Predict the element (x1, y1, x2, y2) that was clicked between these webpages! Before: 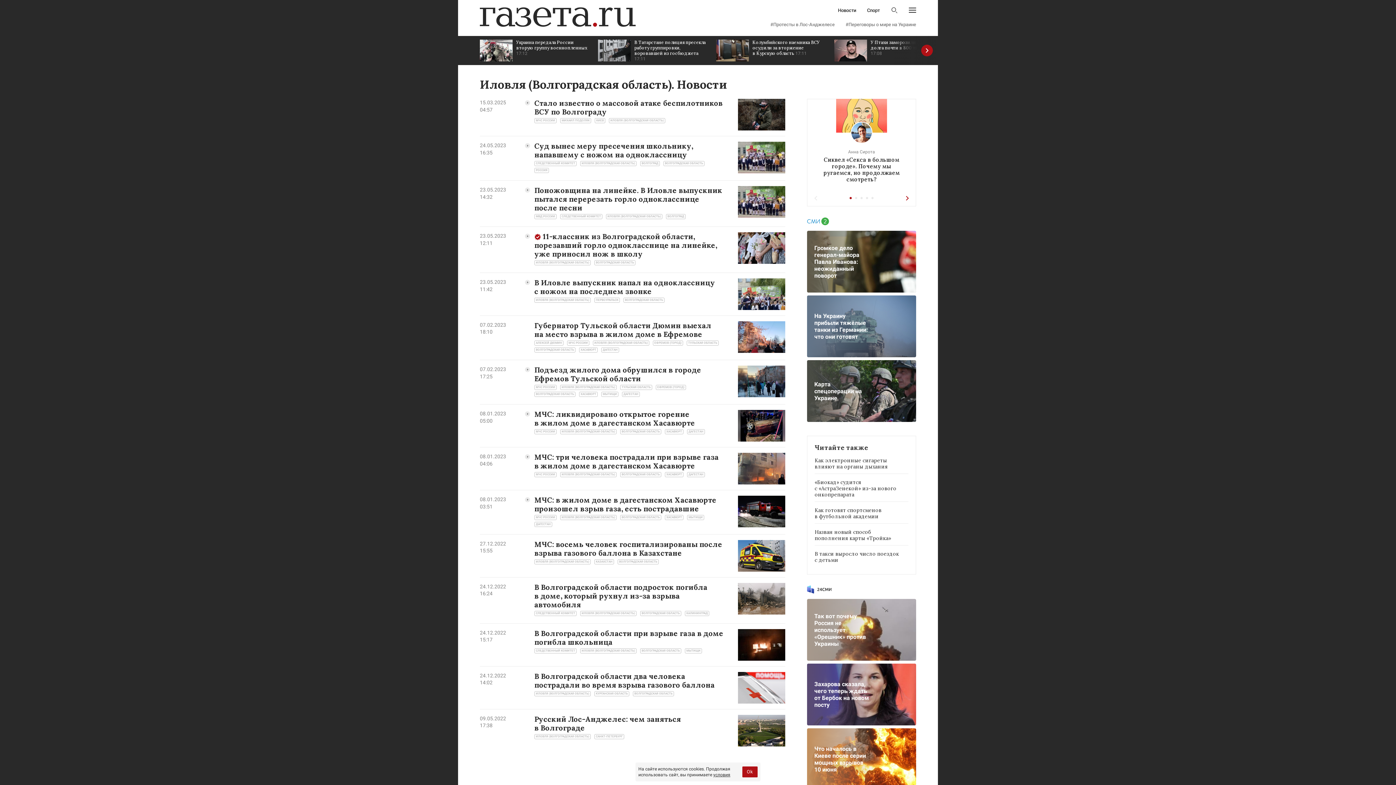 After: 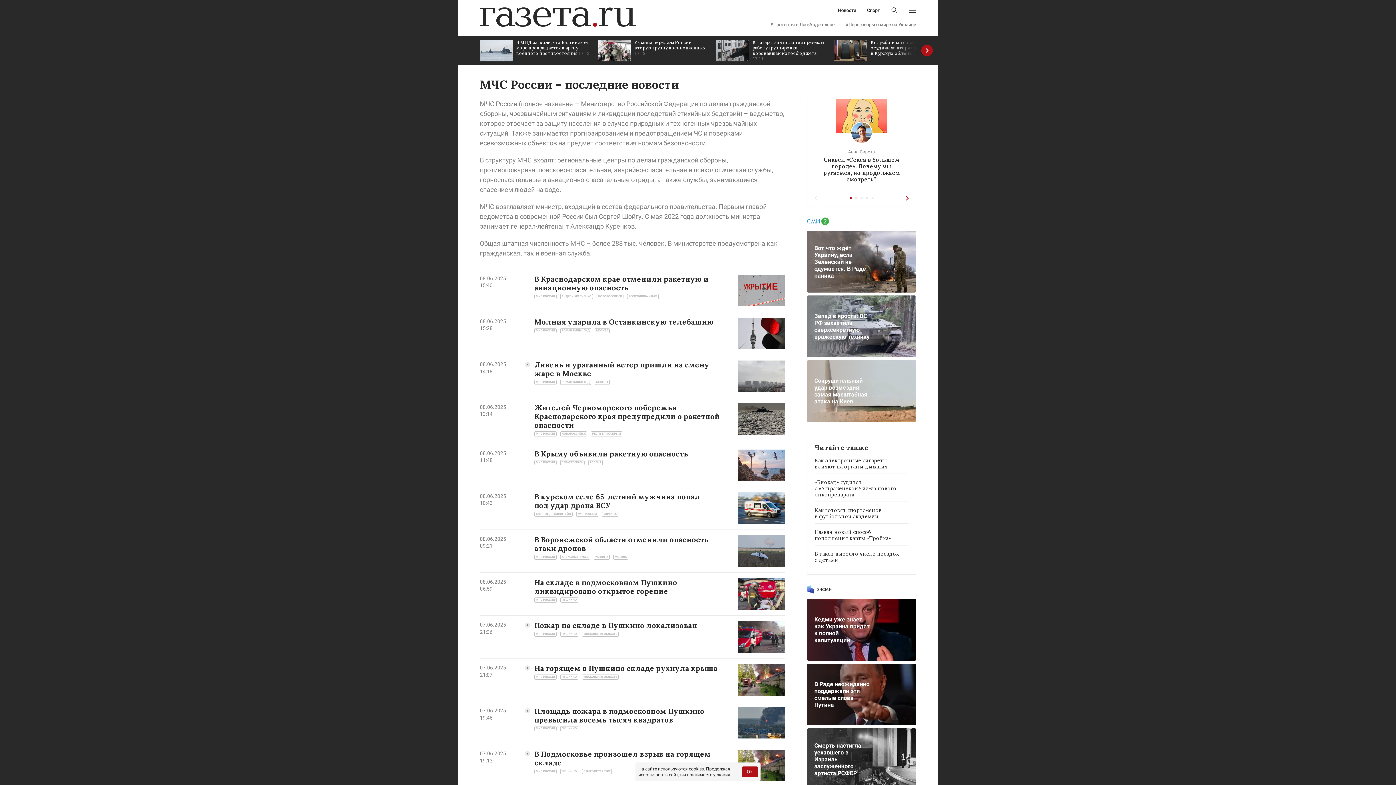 Action: bbox: (534, 385, 556, 390) label: МЧС РОССИИ